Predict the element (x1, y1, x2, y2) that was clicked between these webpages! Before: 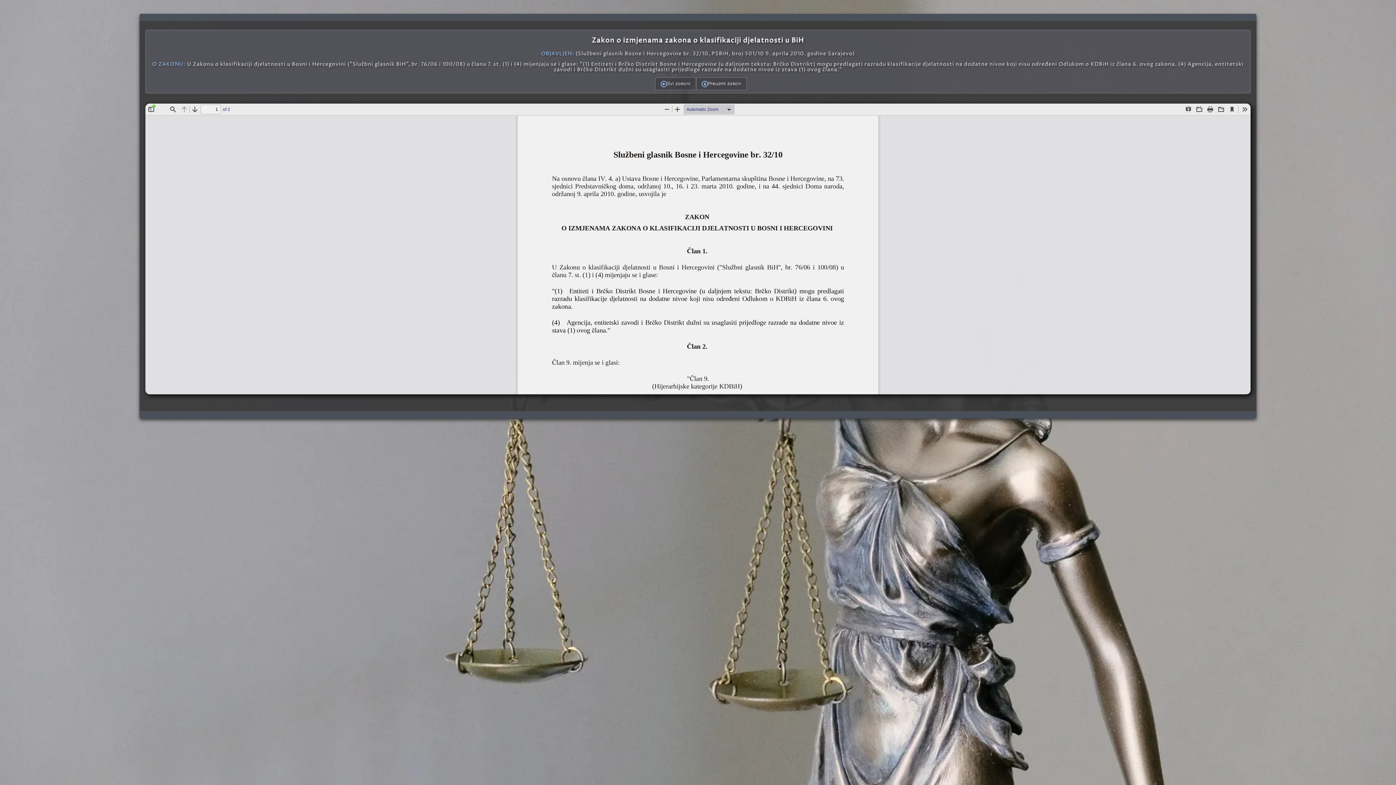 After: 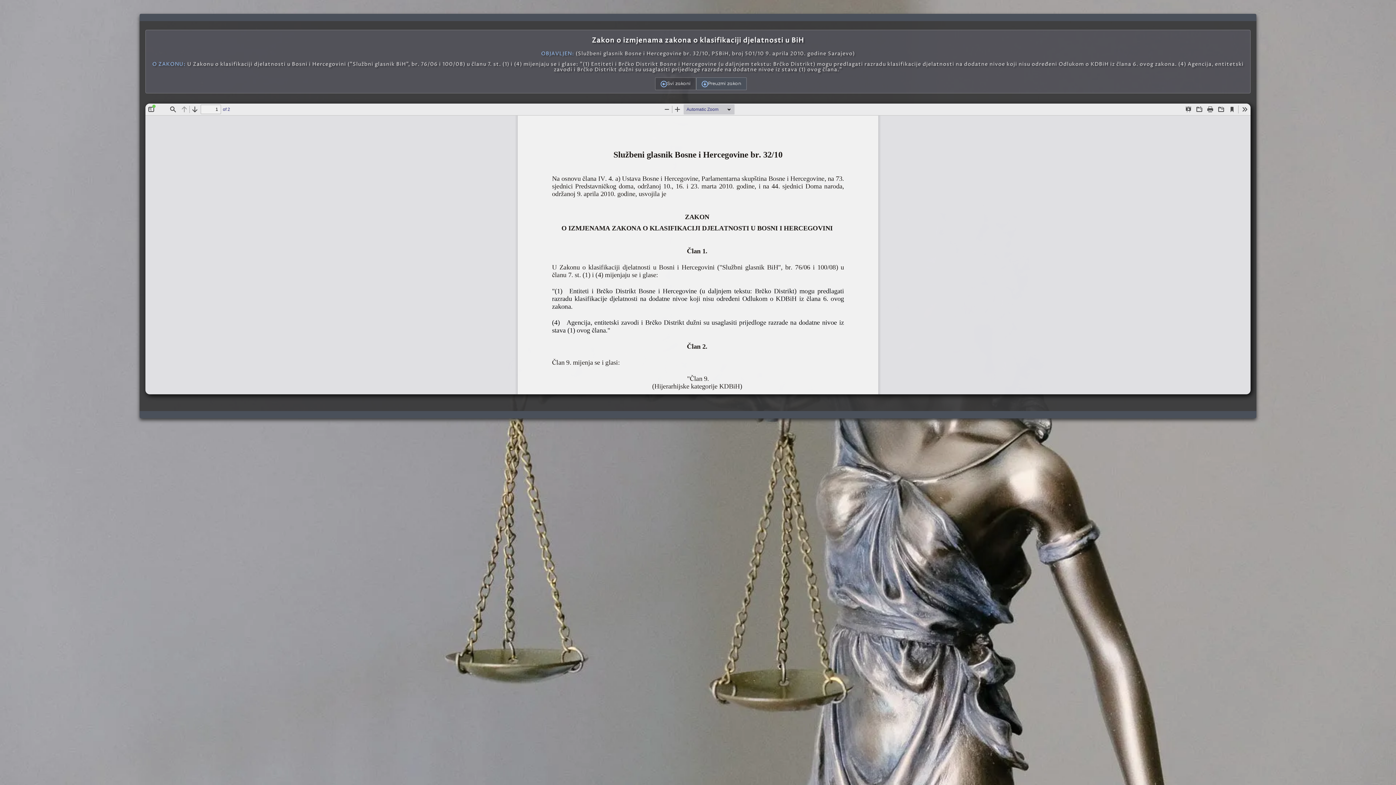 Action: bbox: (696, 77, 747, 90) label: Preuzmi zakon